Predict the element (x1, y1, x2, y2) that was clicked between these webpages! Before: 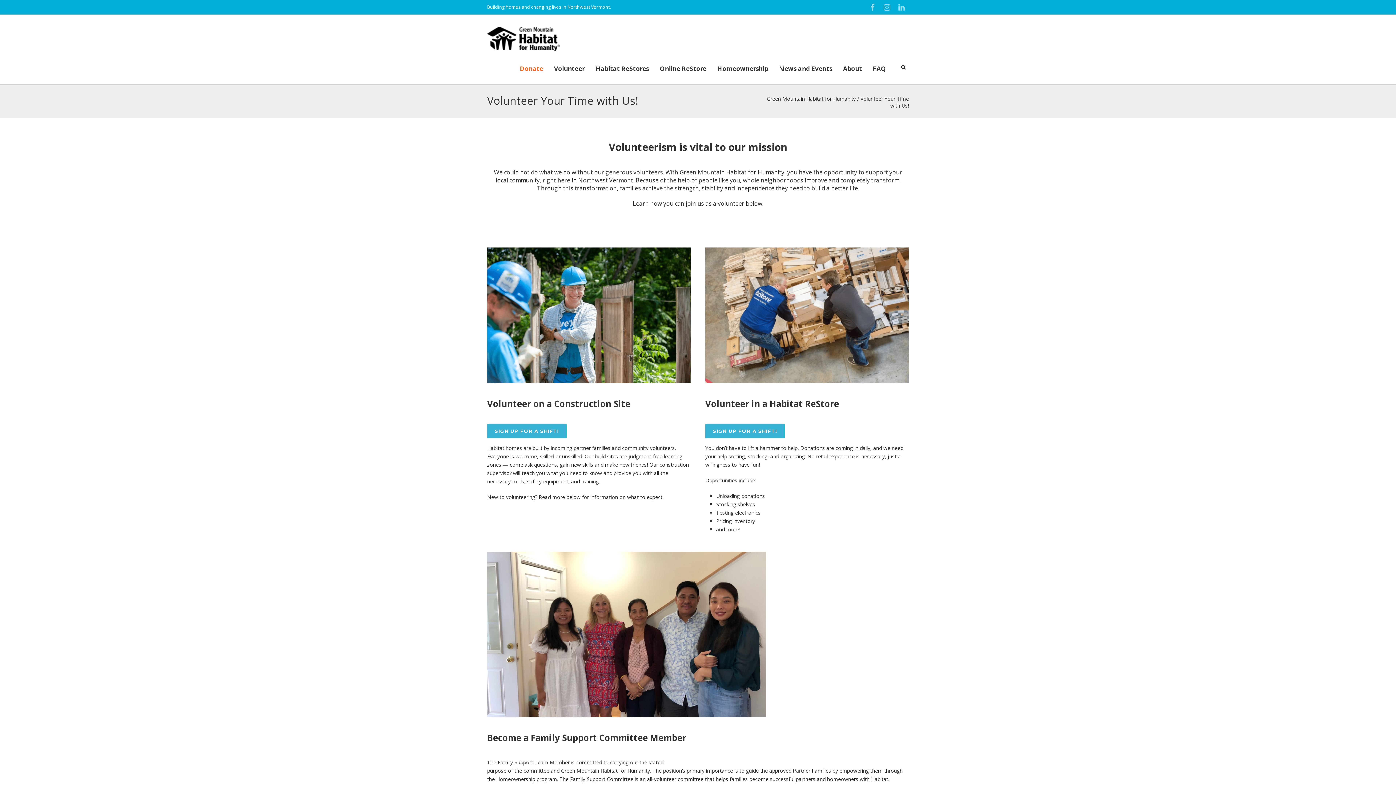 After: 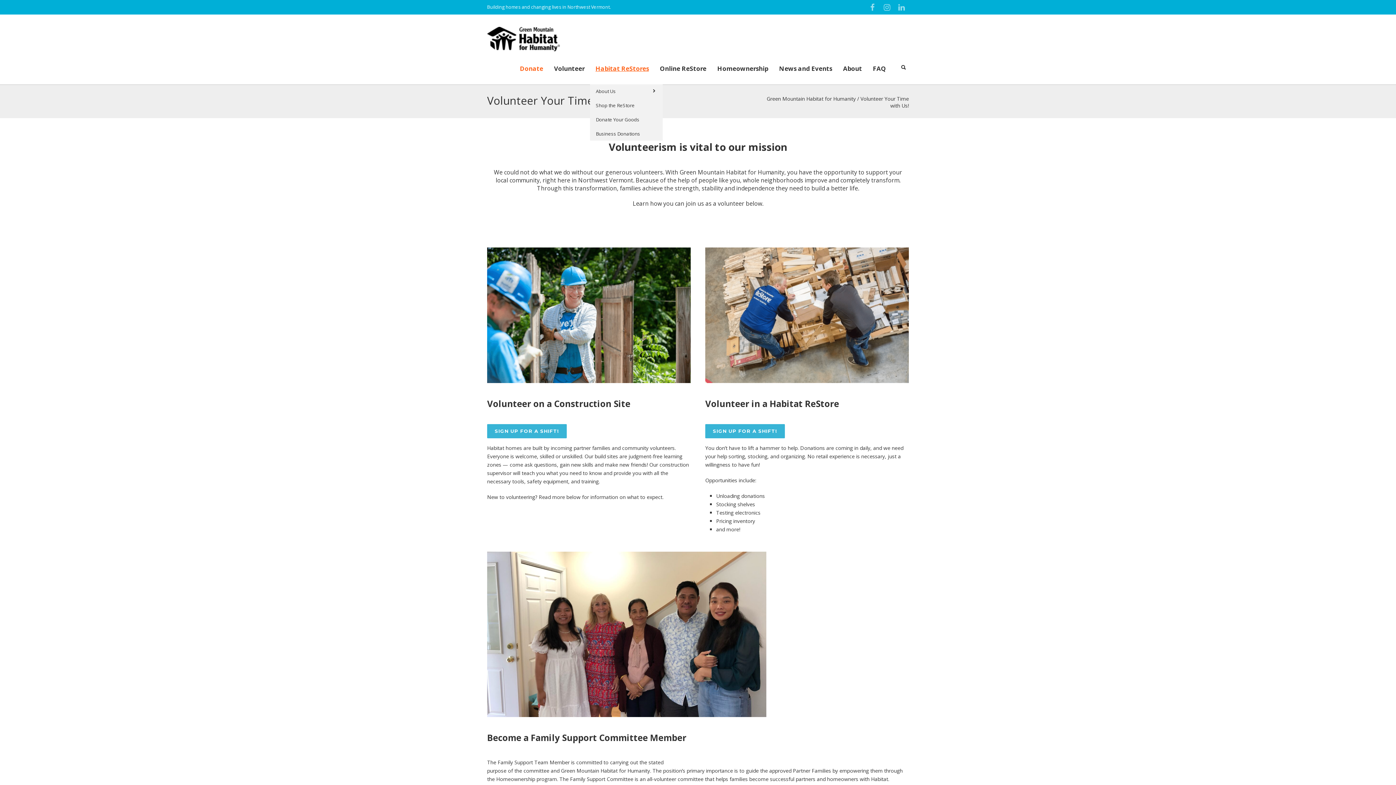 Action: label: Habitat ReStores bbox: (590, 64, 654, 72)